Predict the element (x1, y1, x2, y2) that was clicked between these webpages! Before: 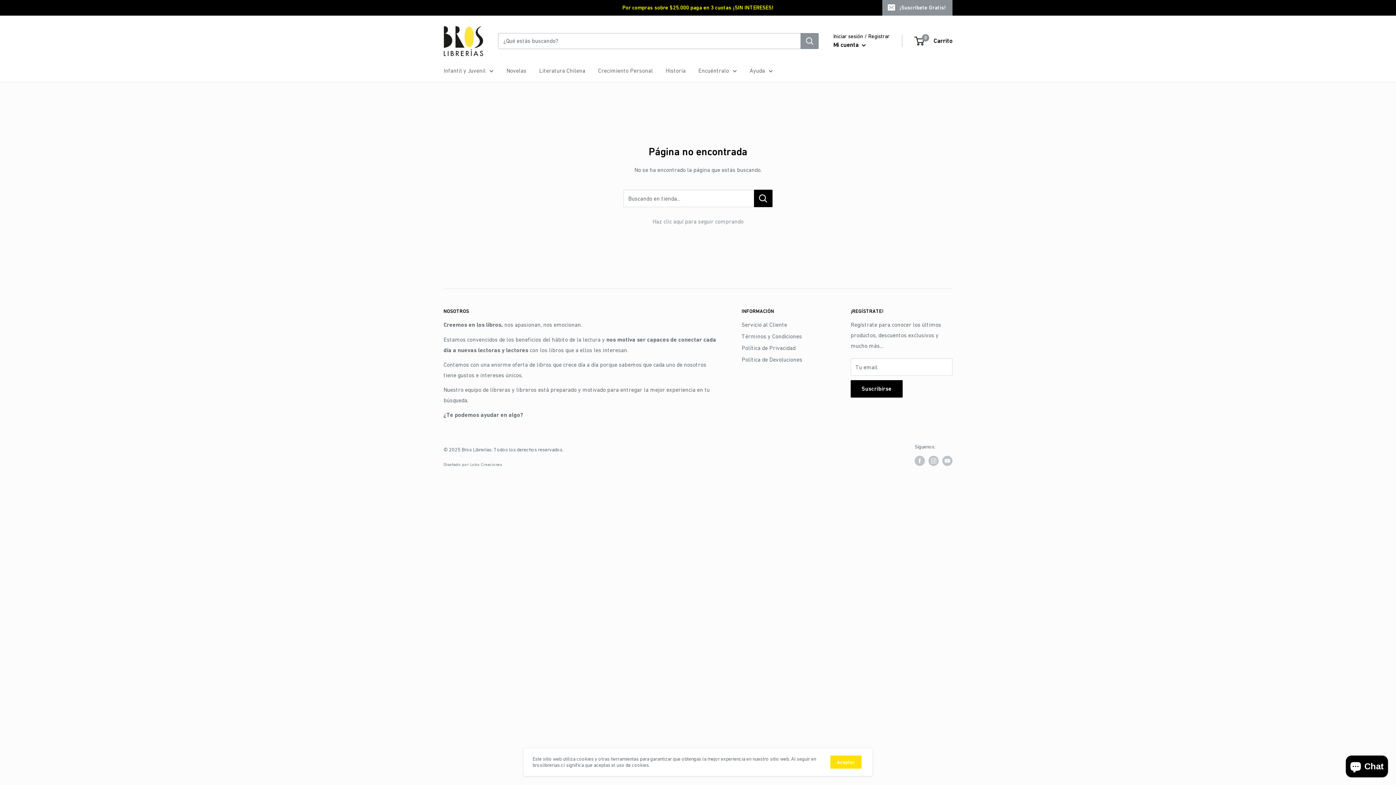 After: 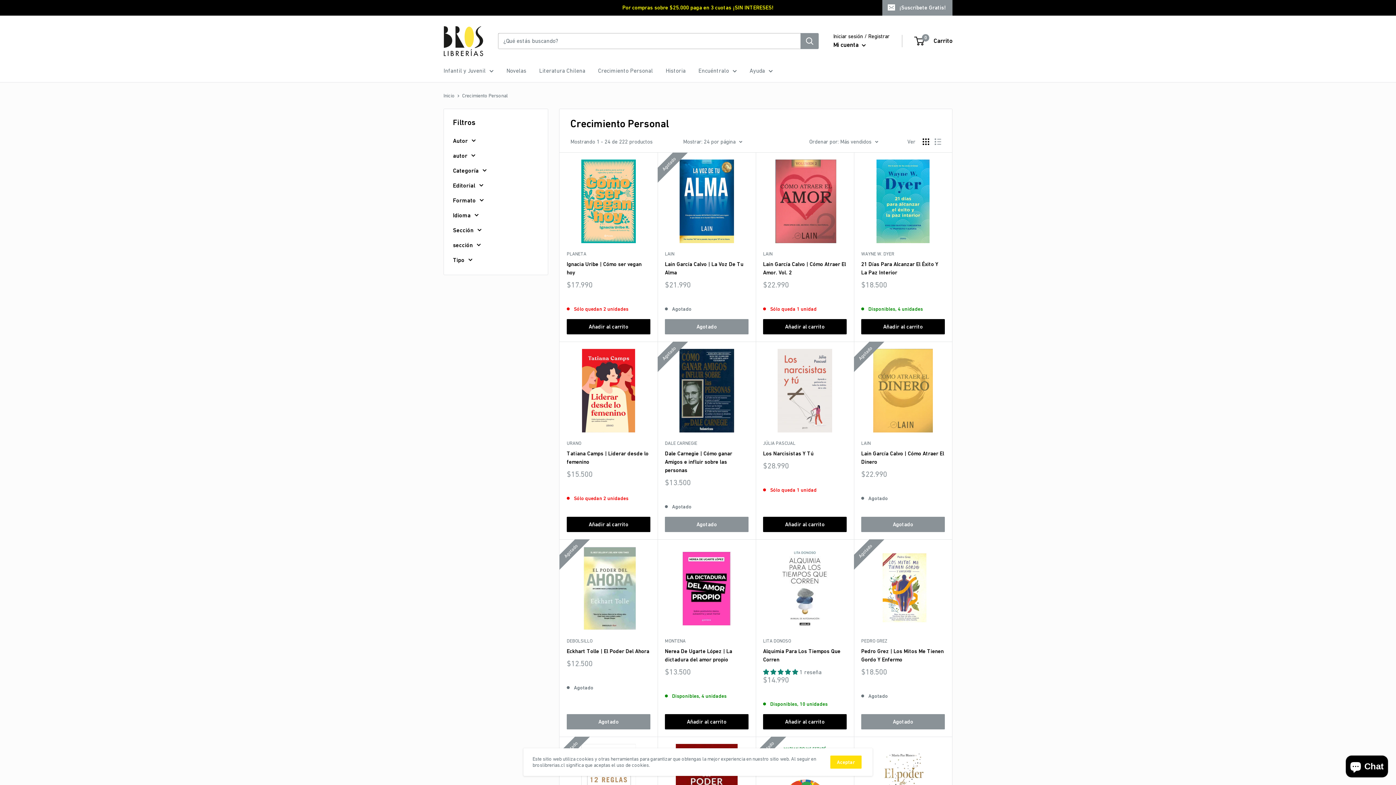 Action: bbox: (598, 65, 653, 75) label: Crecimiento Personal